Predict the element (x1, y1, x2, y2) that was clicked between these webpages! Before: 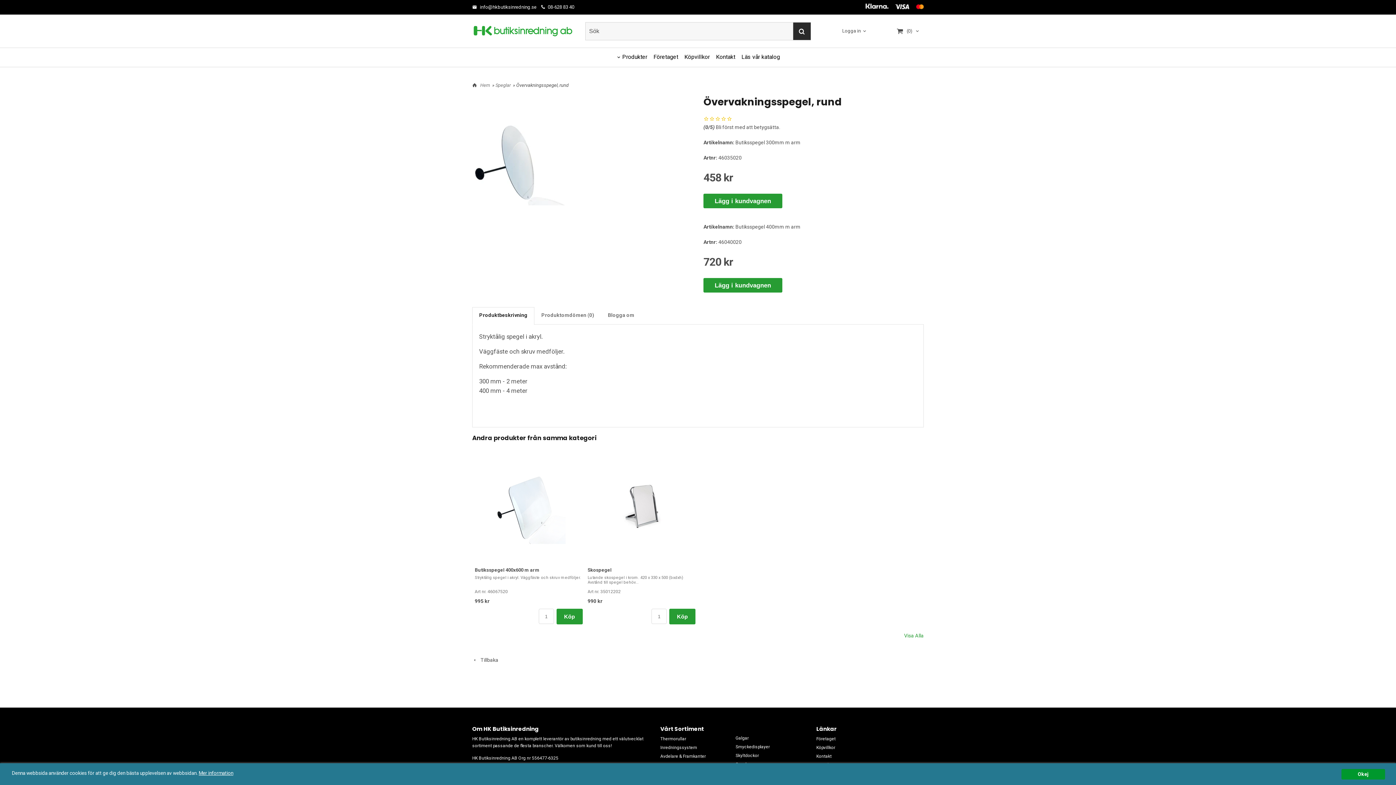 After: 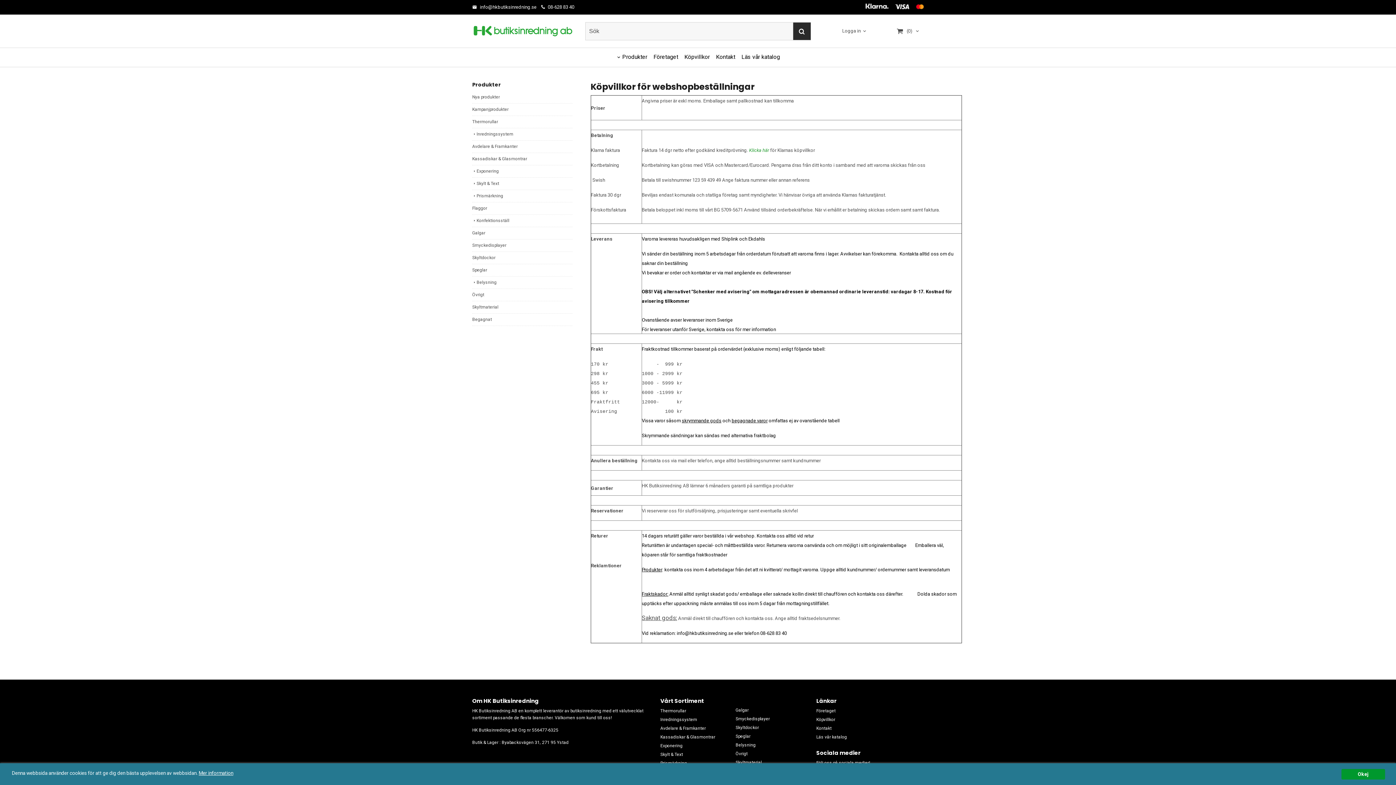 Action: label: Mer information bbox: (198, 770, 233, 776)